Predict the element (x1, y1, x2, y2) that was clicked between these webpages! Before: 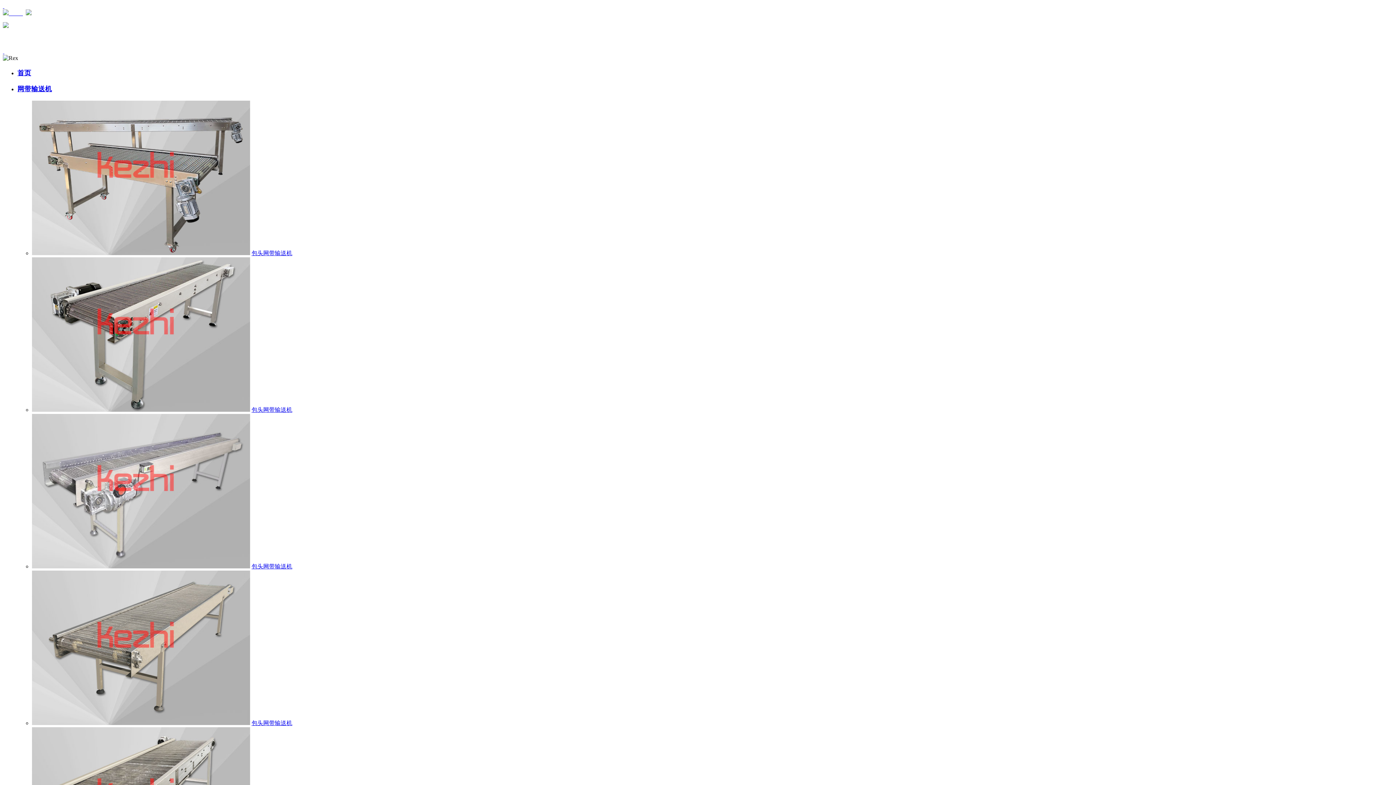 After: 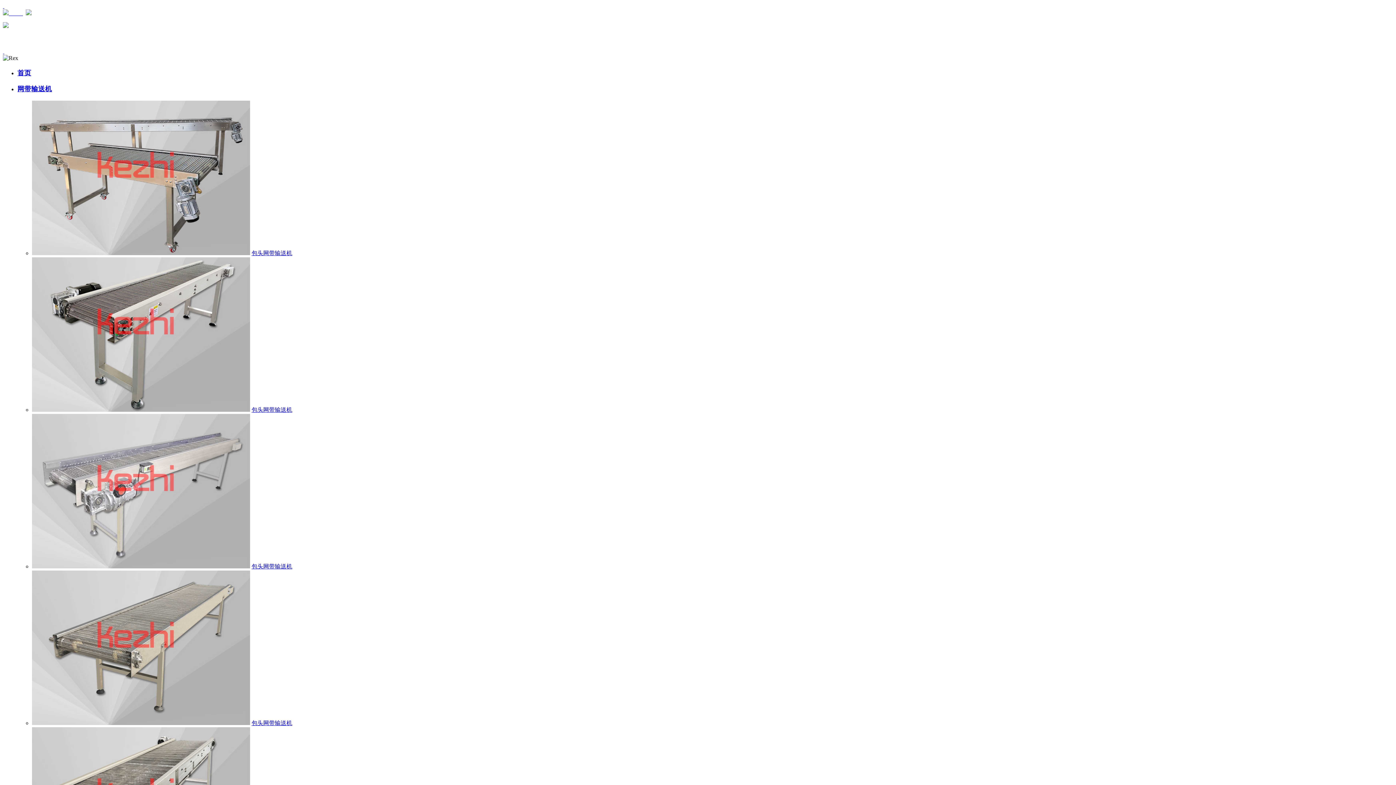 Action: label: 包头网带输送机 bbox: (251, 250, 292, 256)